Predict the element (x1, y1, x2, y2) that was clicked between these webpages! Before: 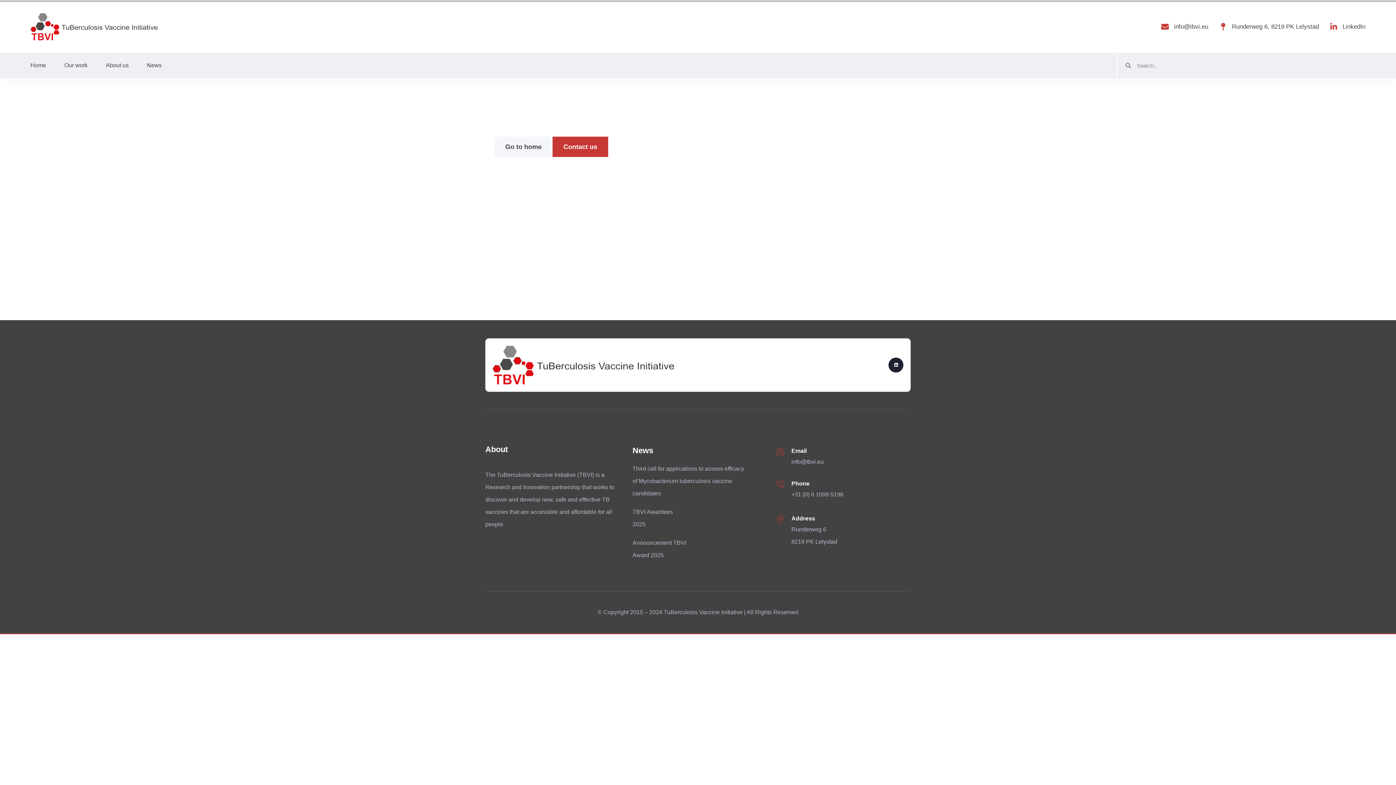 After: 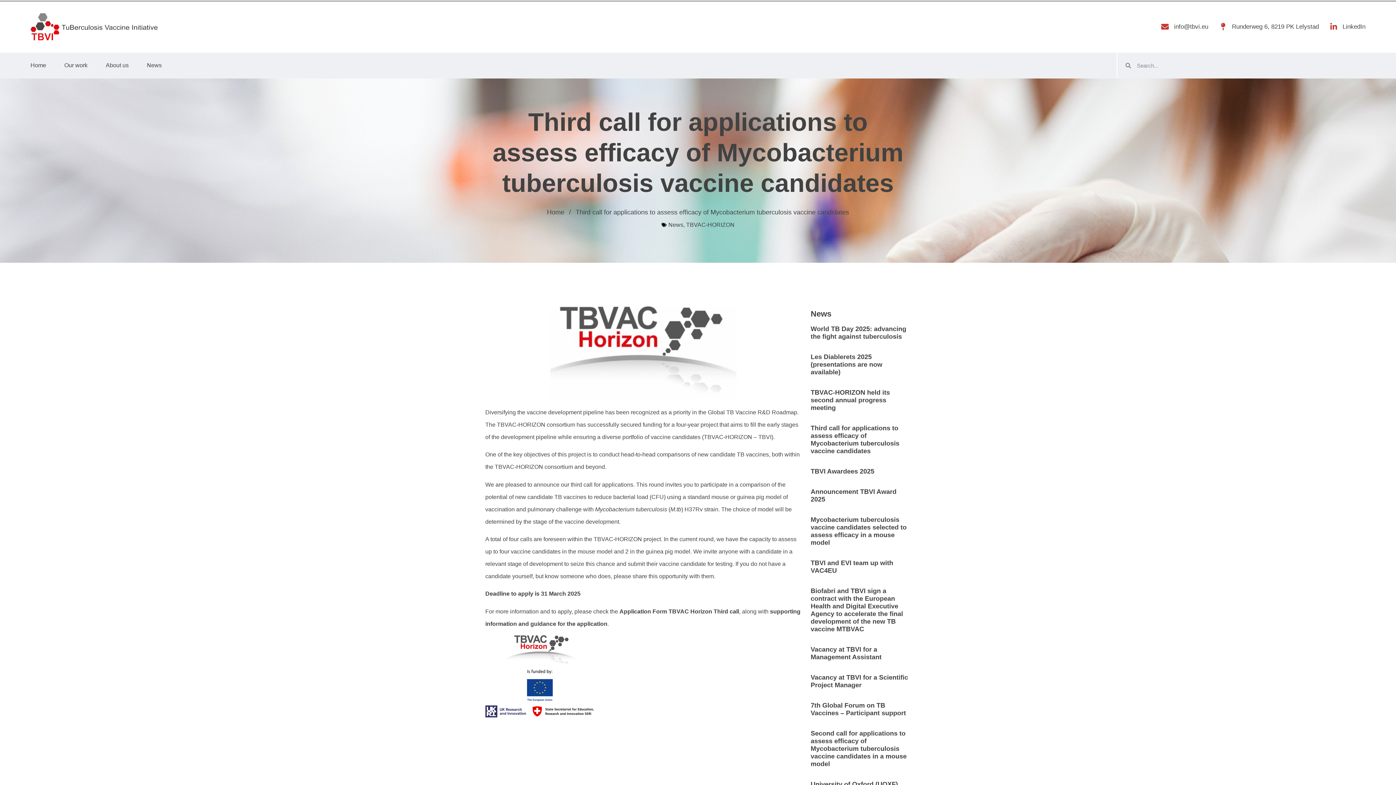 Action: label: Third call for applications to assess efficacy of Mycobacterium tuberculosis vaccine candidates bbox: (632, 465, 744, 496)